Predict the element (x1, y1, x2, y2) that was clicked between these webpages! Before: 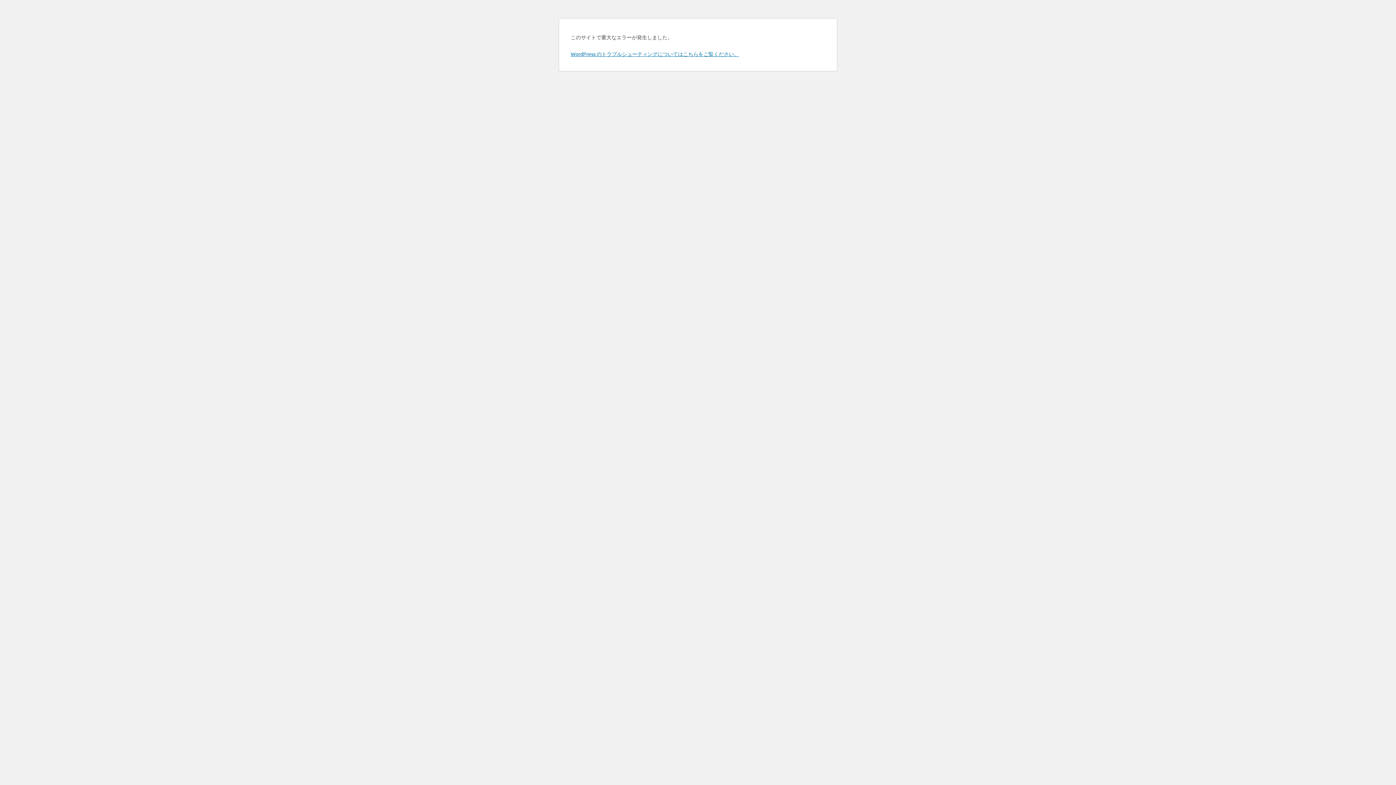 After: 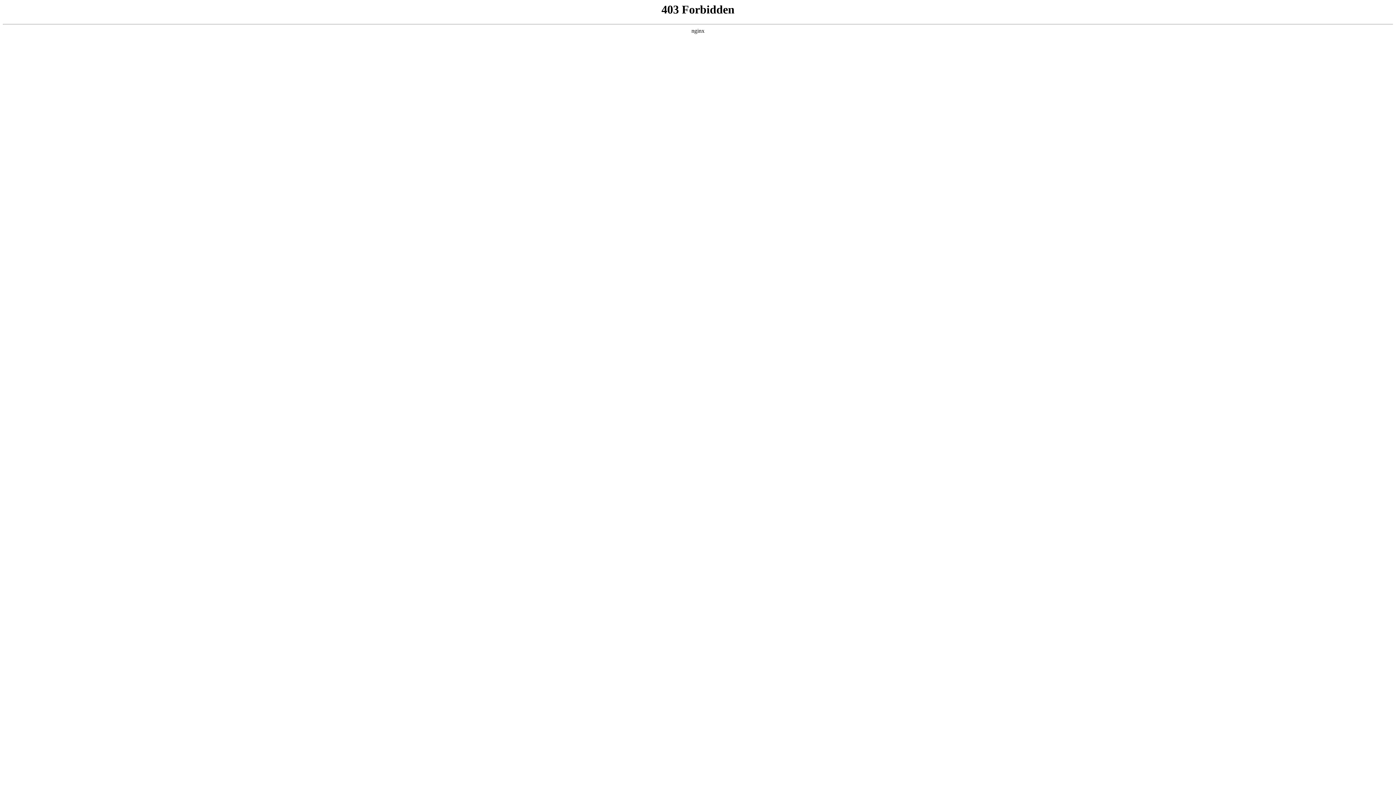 Action: bbox: (570, 50, 739, 57) label: WordPress のトラブルシューティングについてはこちらをご覧ください。